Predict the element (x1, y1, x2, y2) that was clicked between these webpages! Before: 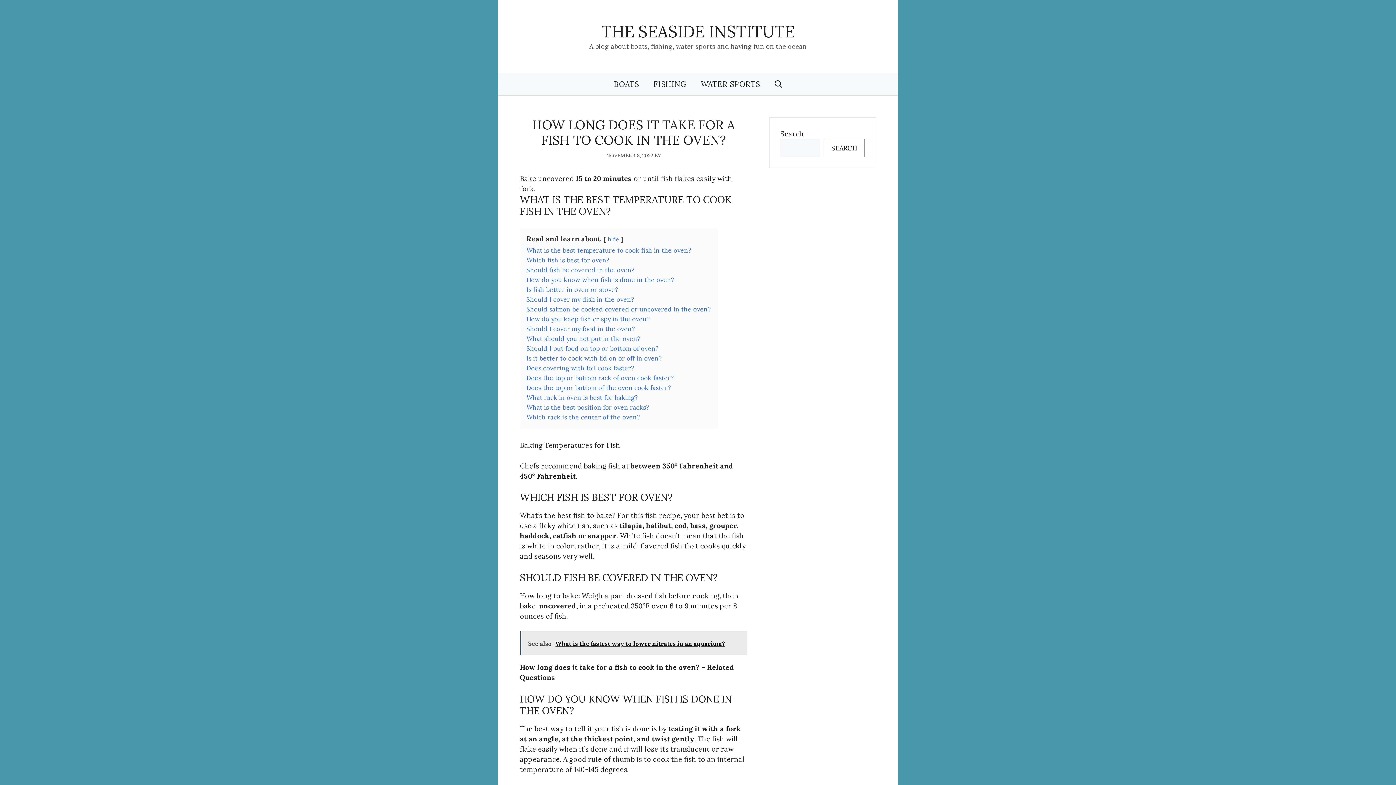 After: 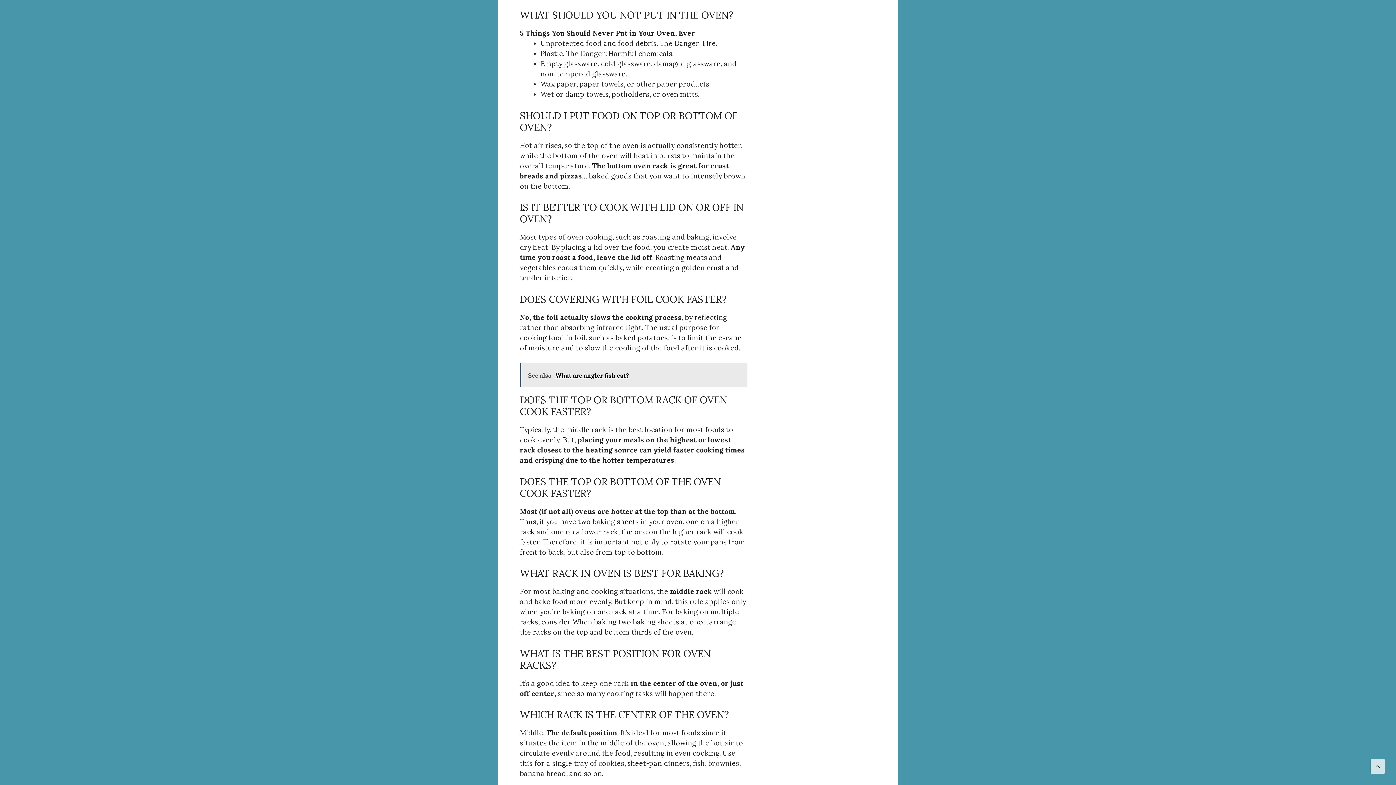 Action: bbox: (526, 334, 640, 342) label: What should you not put in the oven?